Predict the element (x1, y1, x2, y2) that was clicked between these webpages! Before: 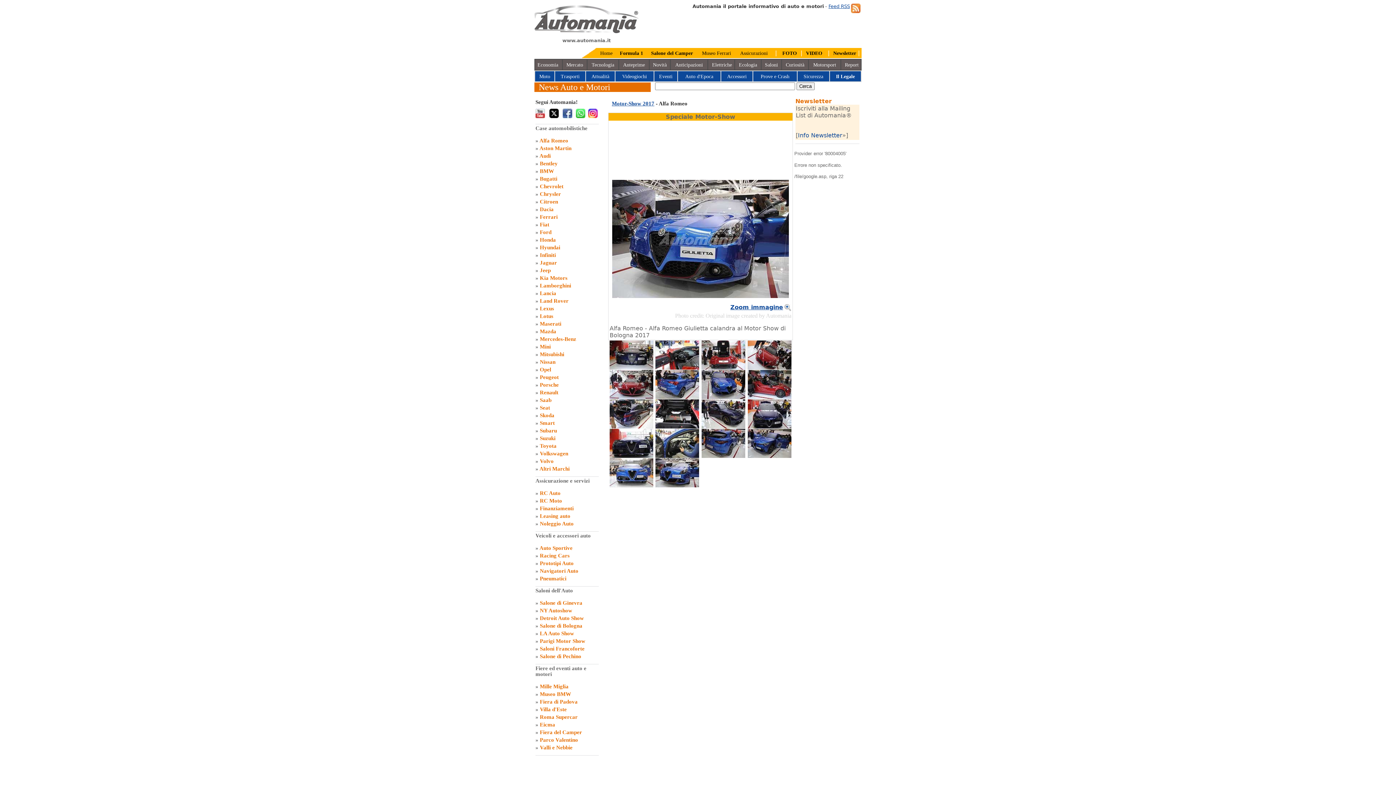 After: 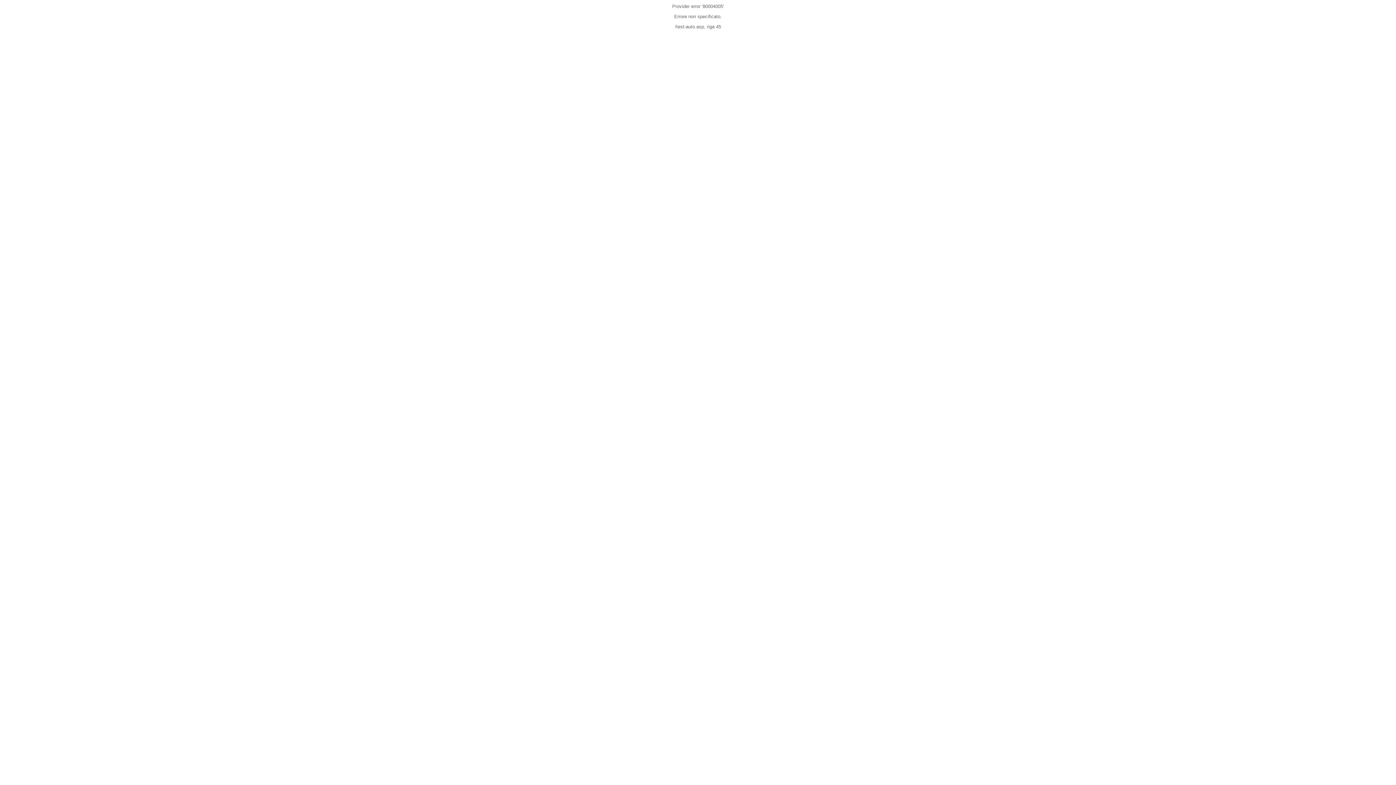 Action: bbox: (760, 73, 789, 79) label: Prove e Crash